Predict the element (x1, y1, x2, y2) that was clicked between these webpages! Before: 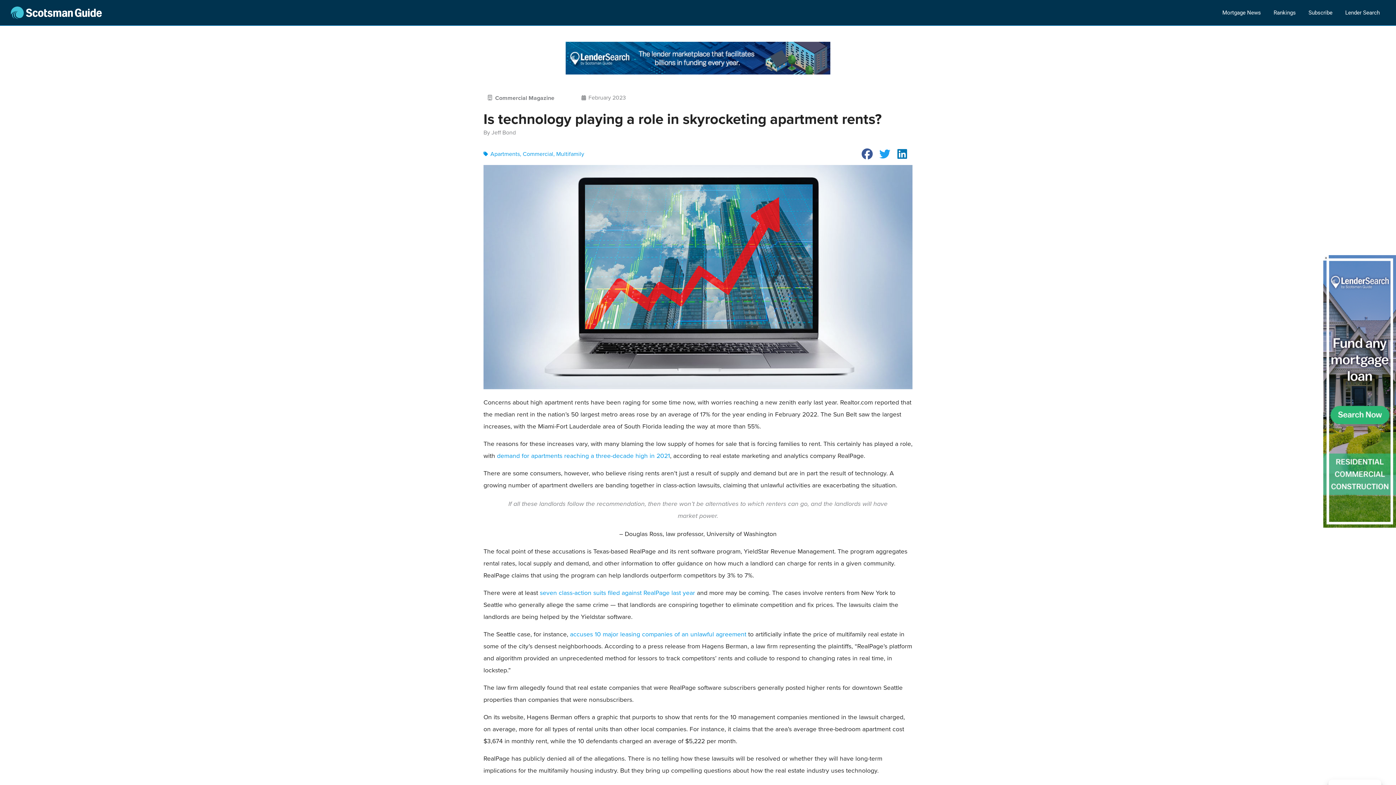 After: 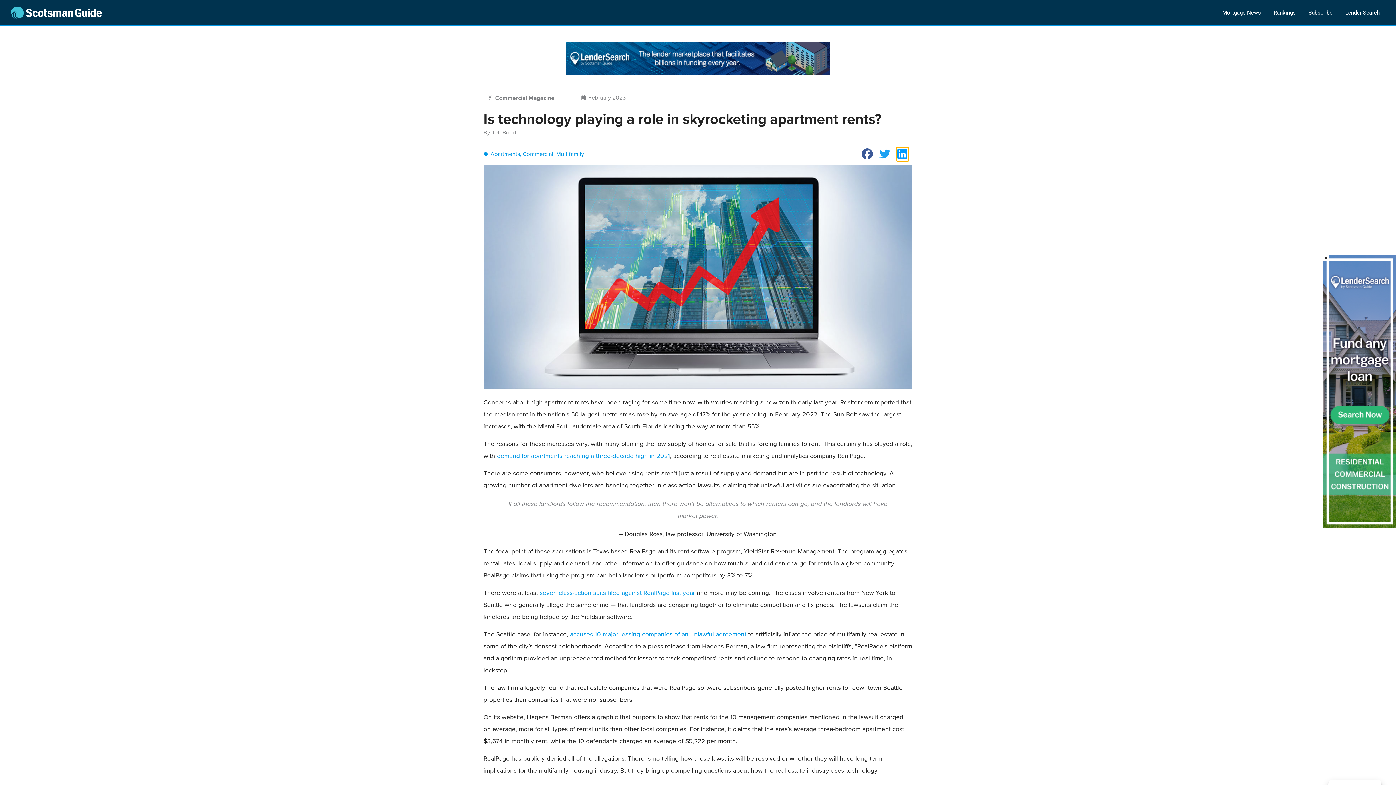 Action: label: Share on linkedin bbox: (896, 147, 909, 161)